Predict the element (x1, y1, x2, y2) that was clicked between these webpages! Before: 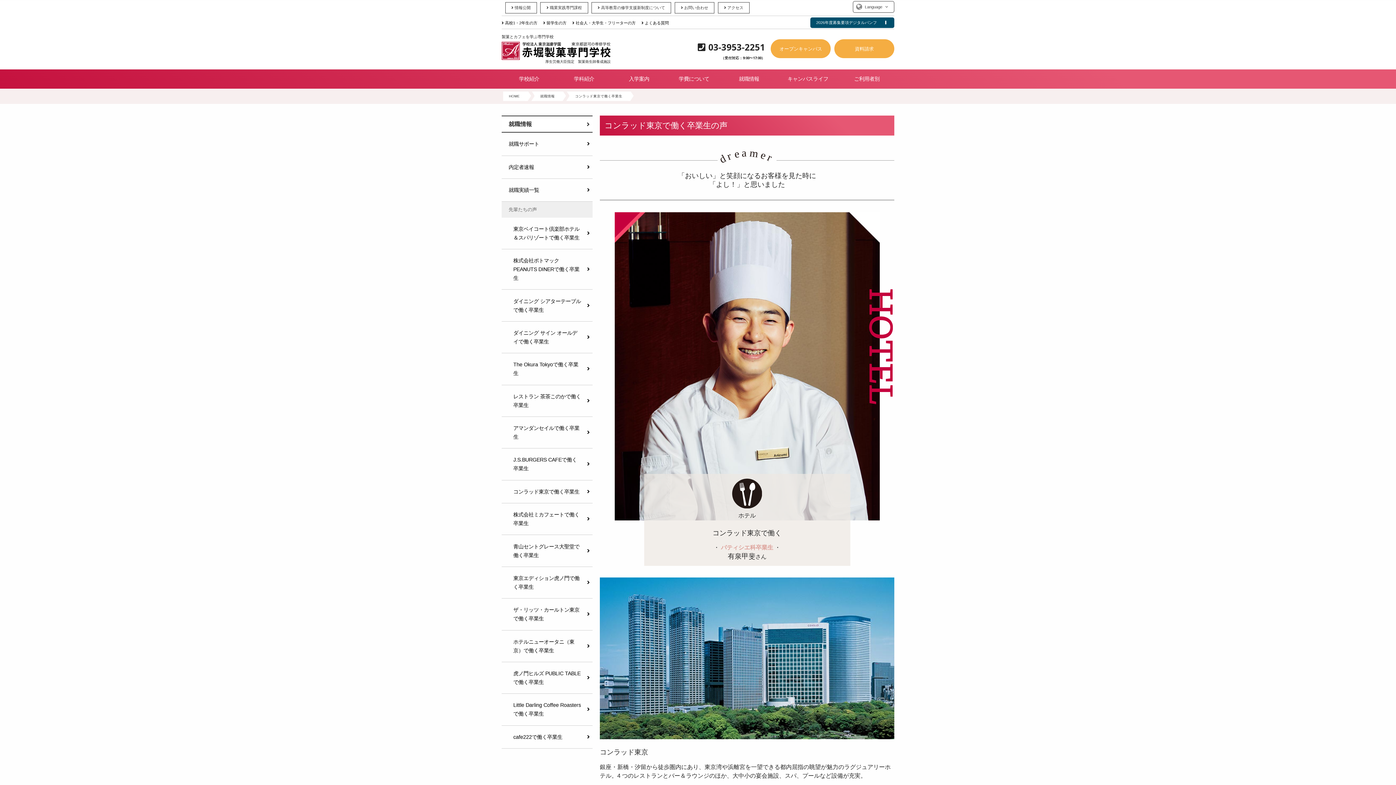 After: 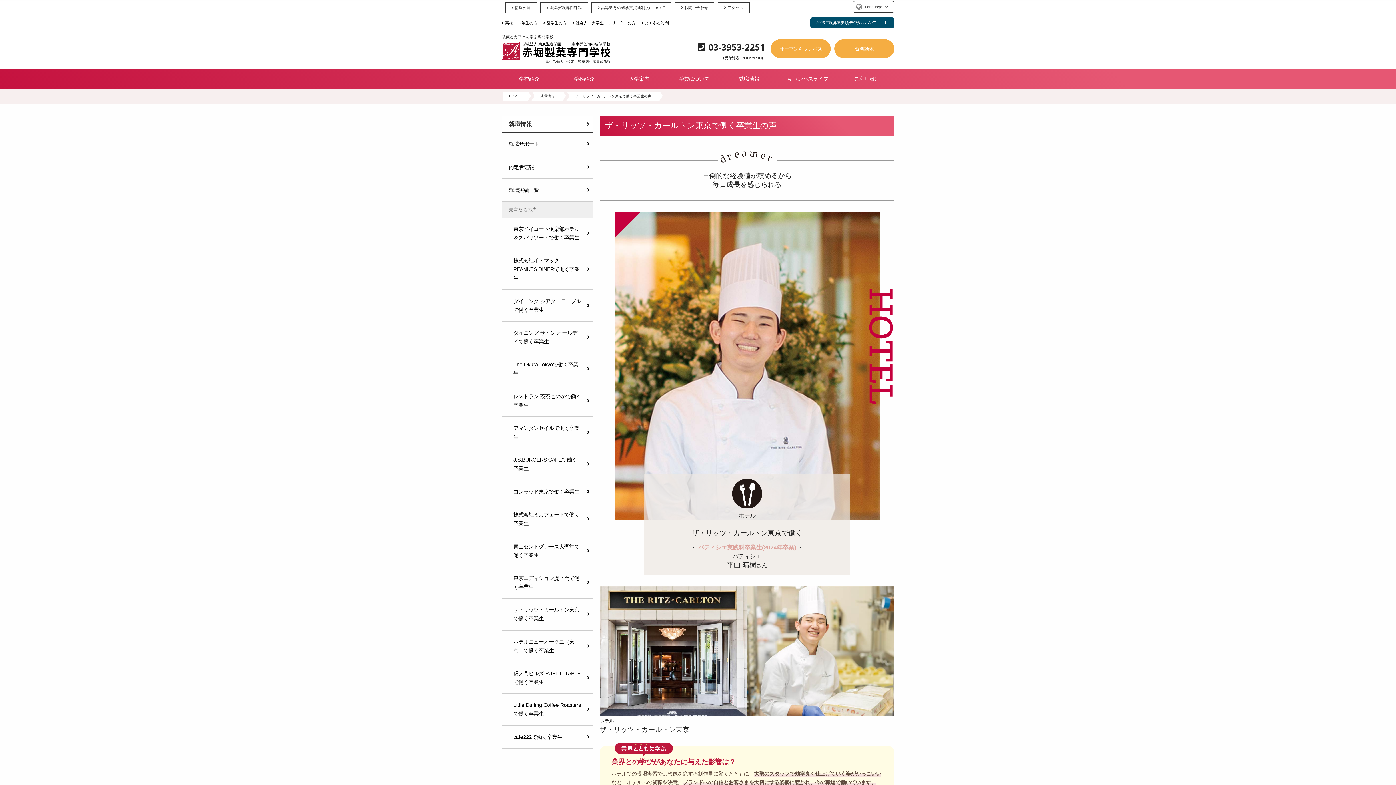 Action: label: ザ・リッツ・カールトン東京で働く卒業生 bbox: (501, 598, 592, 630)